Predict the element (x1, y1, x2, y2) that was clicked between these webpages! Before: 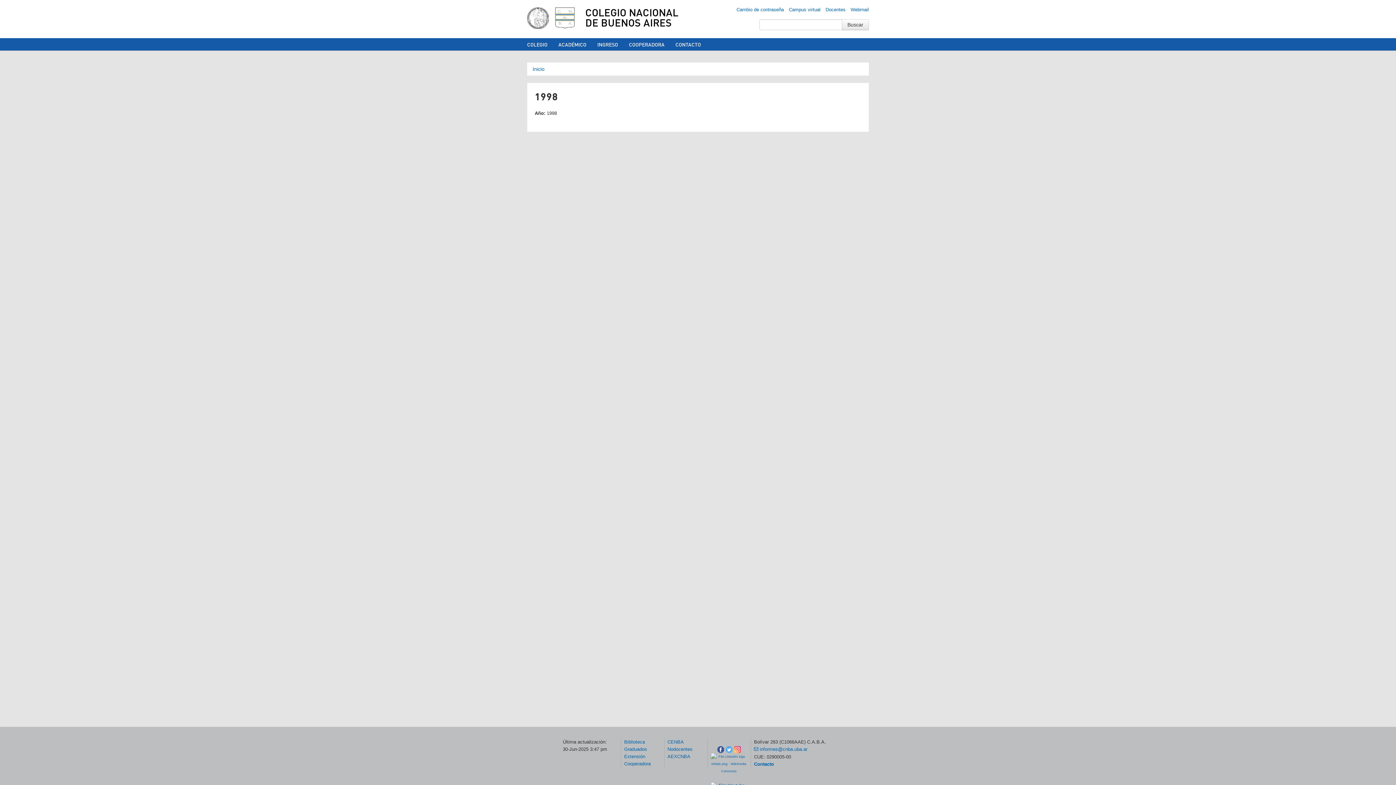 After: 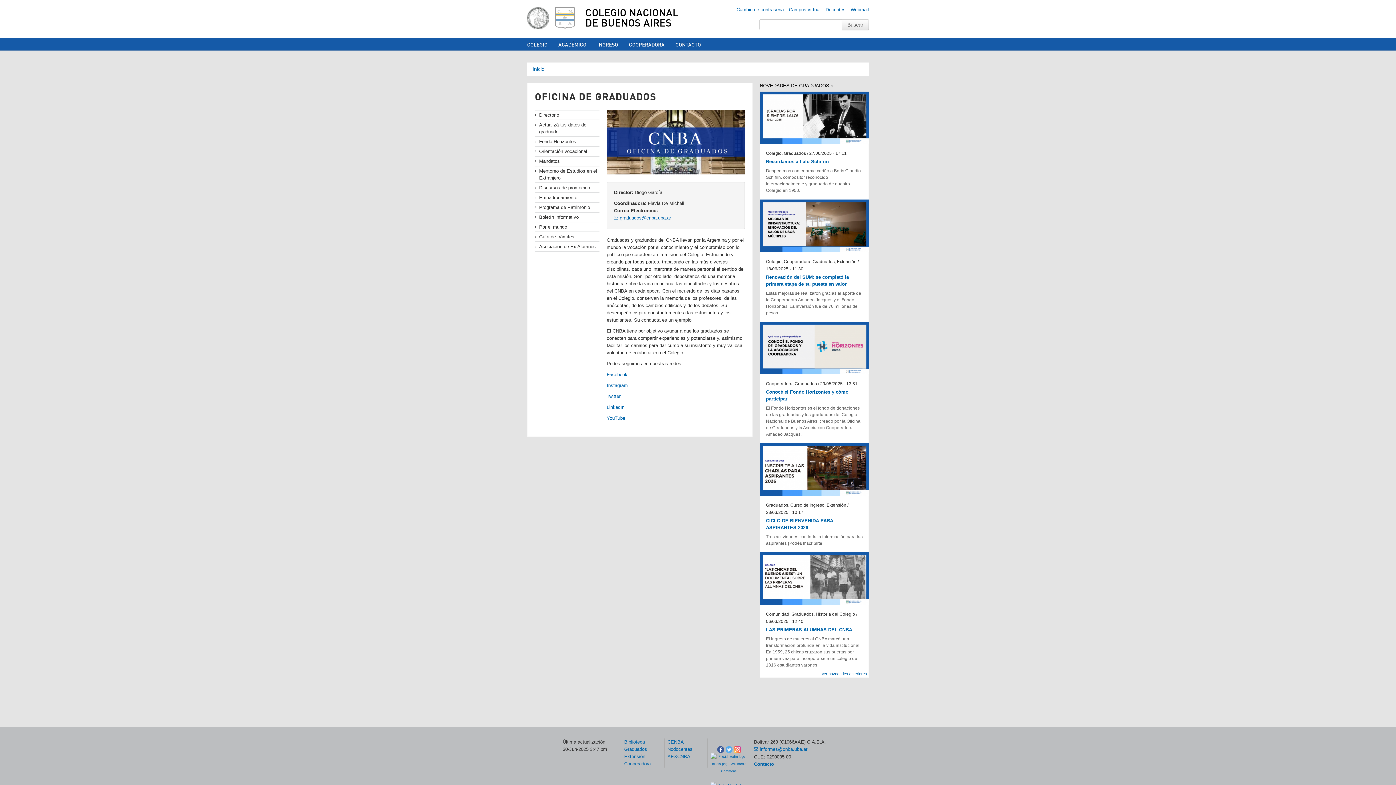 Action: label: Graduados bbox: (624, 746, 660, 753)